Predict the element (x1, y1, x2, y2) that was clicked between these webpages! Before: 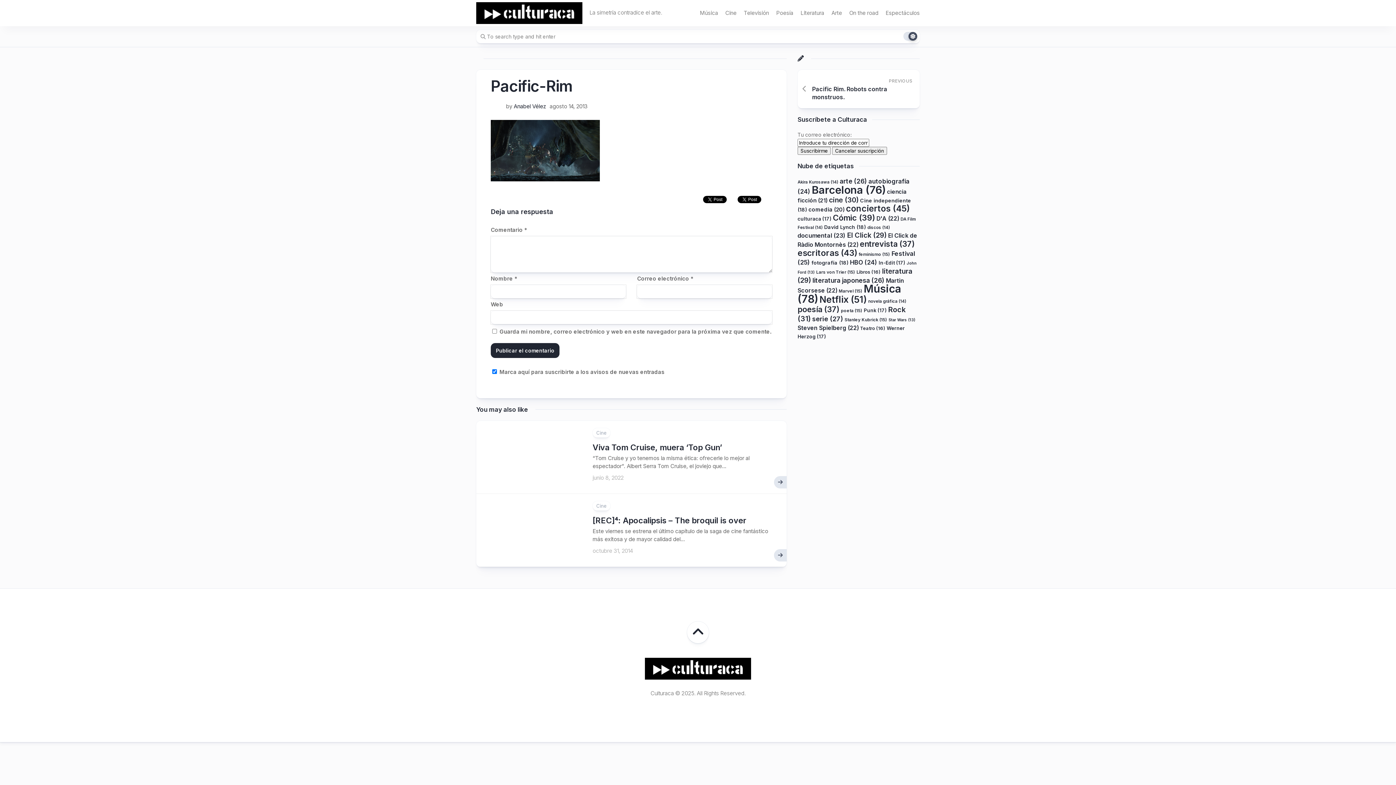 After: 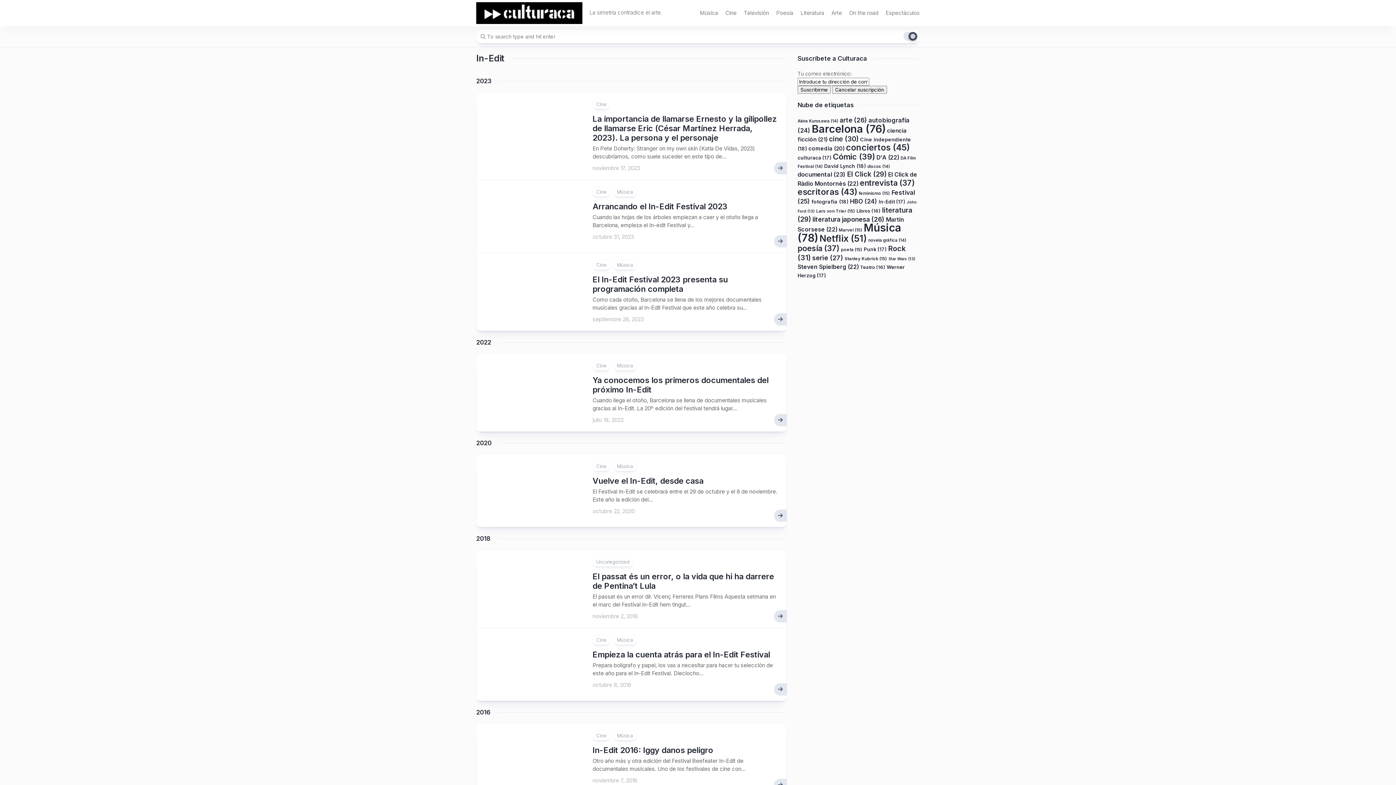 Action: label: In-Edit (17 elementos) bbox: (878, 260, 905, 265)